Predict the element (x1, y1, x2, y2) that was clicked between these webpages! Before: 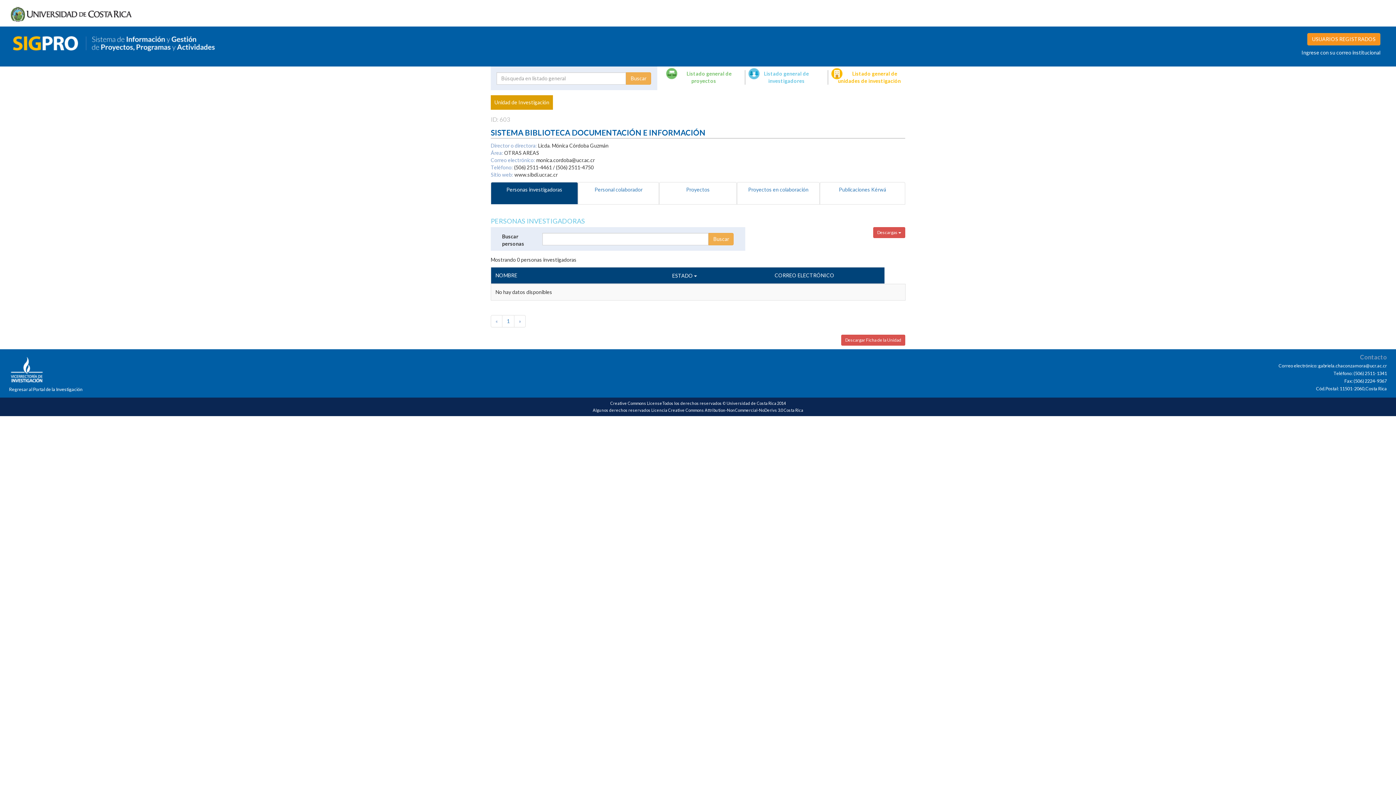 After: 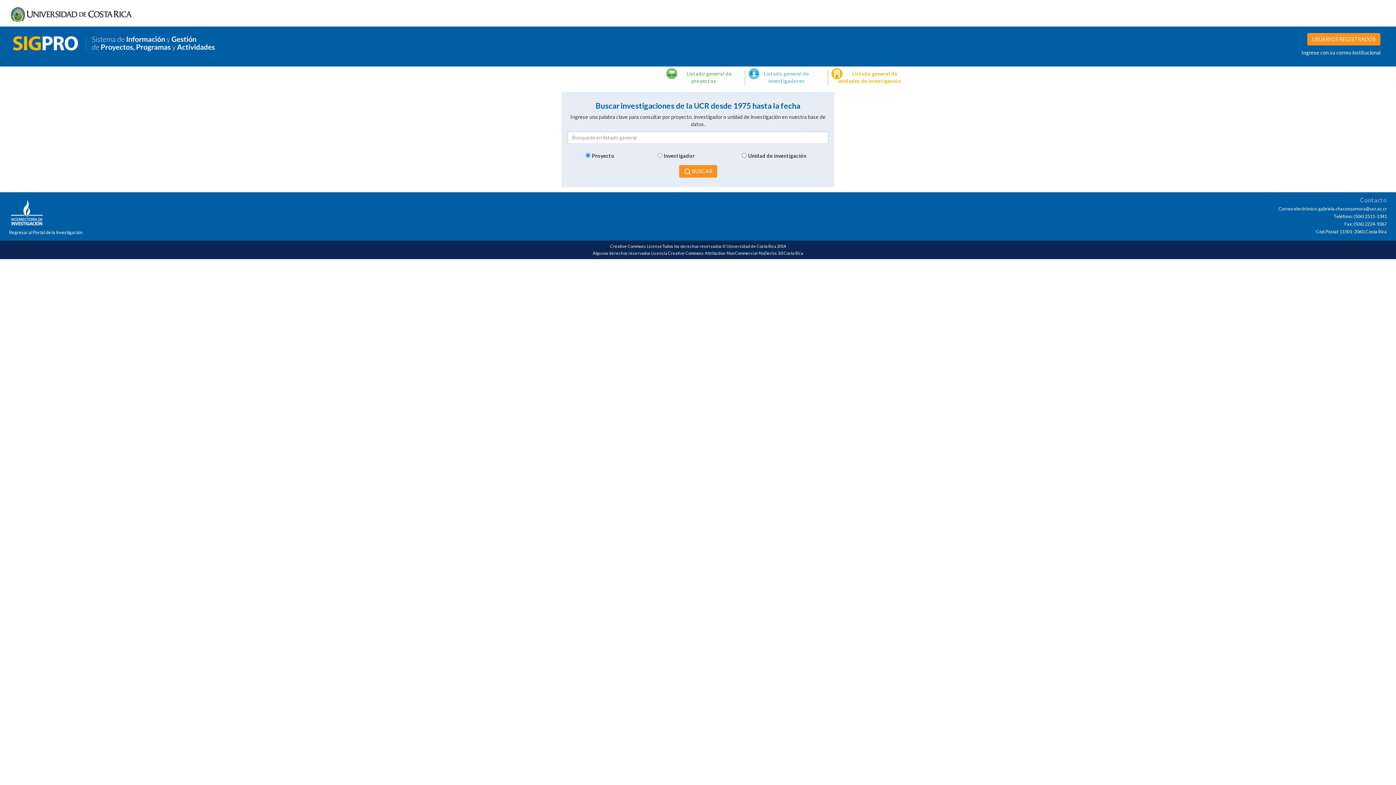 Action: bbox: (12, 39, 219, 45)